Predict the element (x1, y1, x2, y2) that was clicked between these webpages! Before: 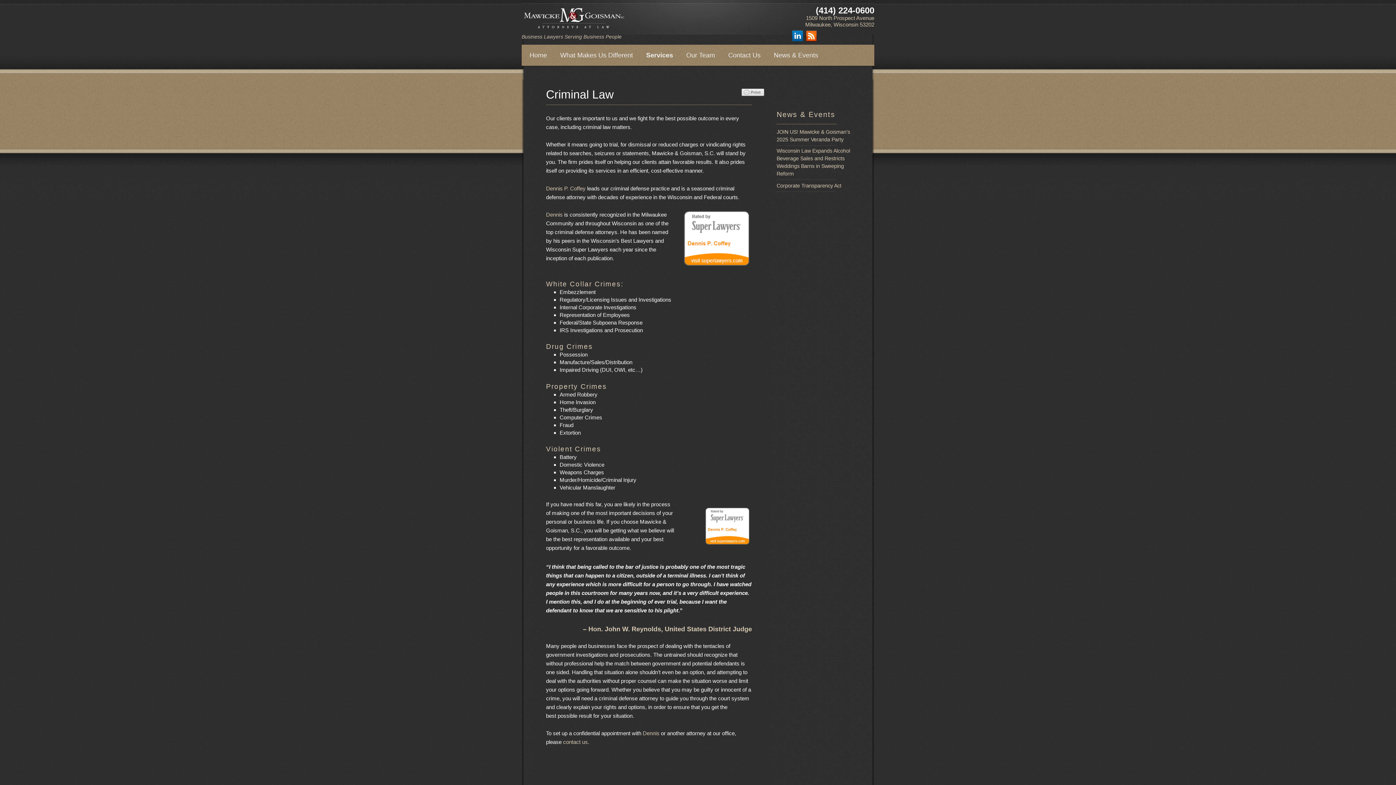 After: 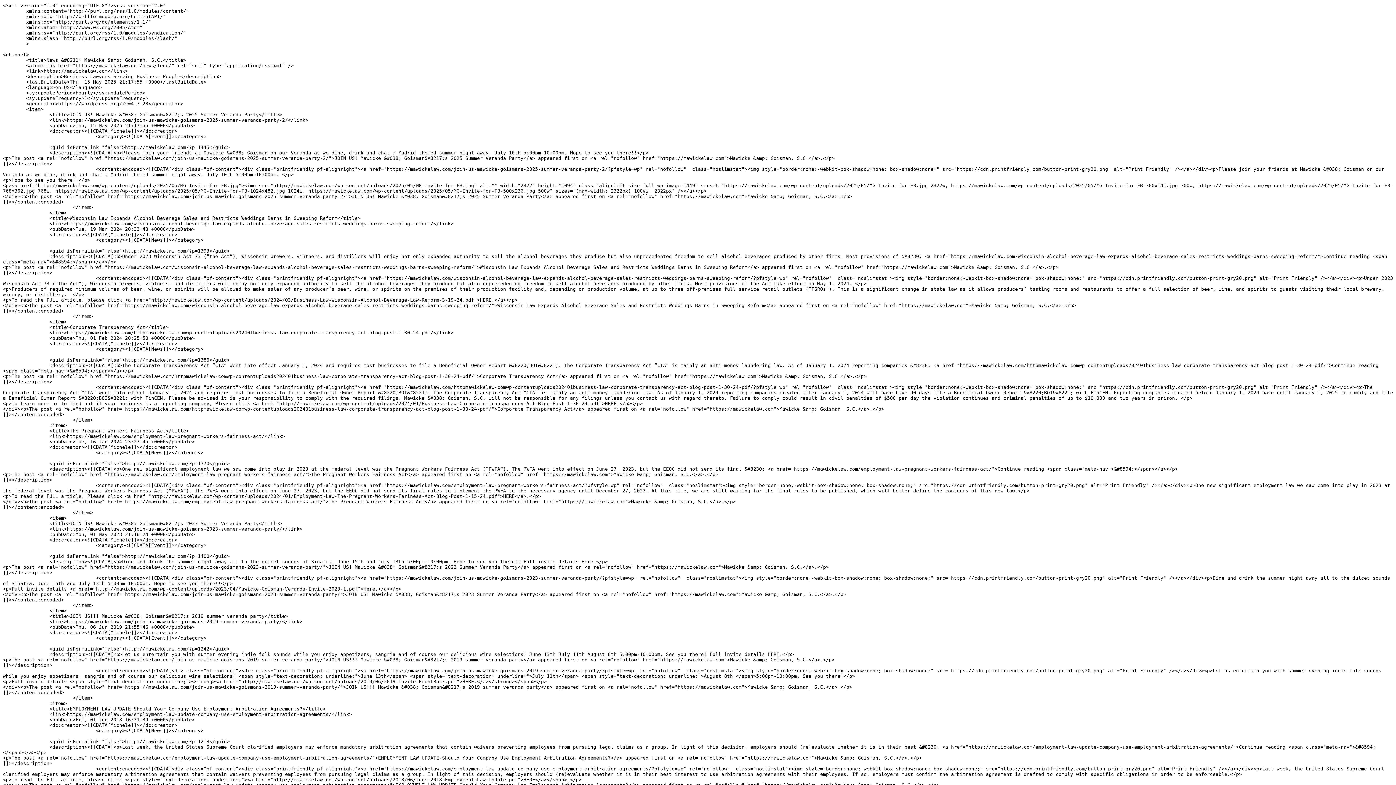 Action: bbox: (806, 36, 820, 42)